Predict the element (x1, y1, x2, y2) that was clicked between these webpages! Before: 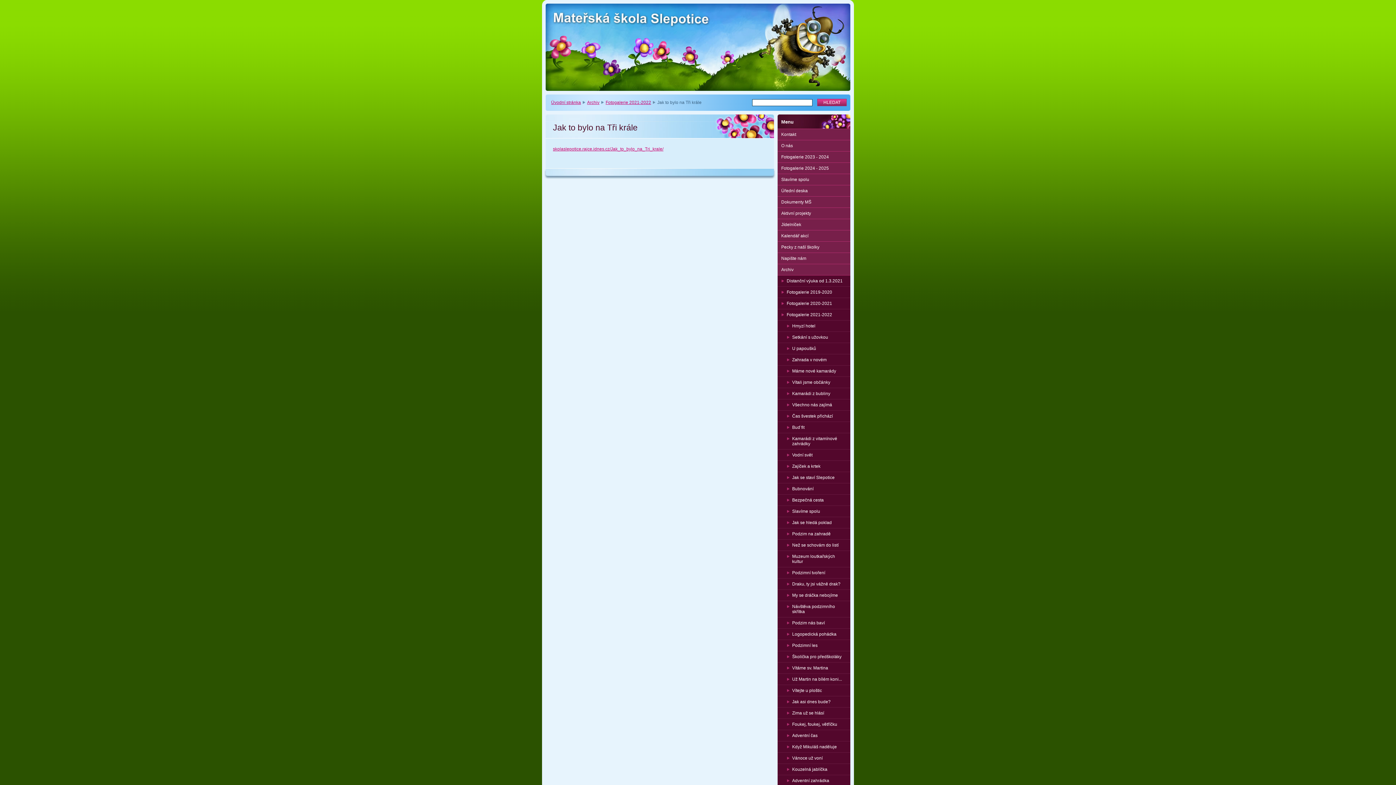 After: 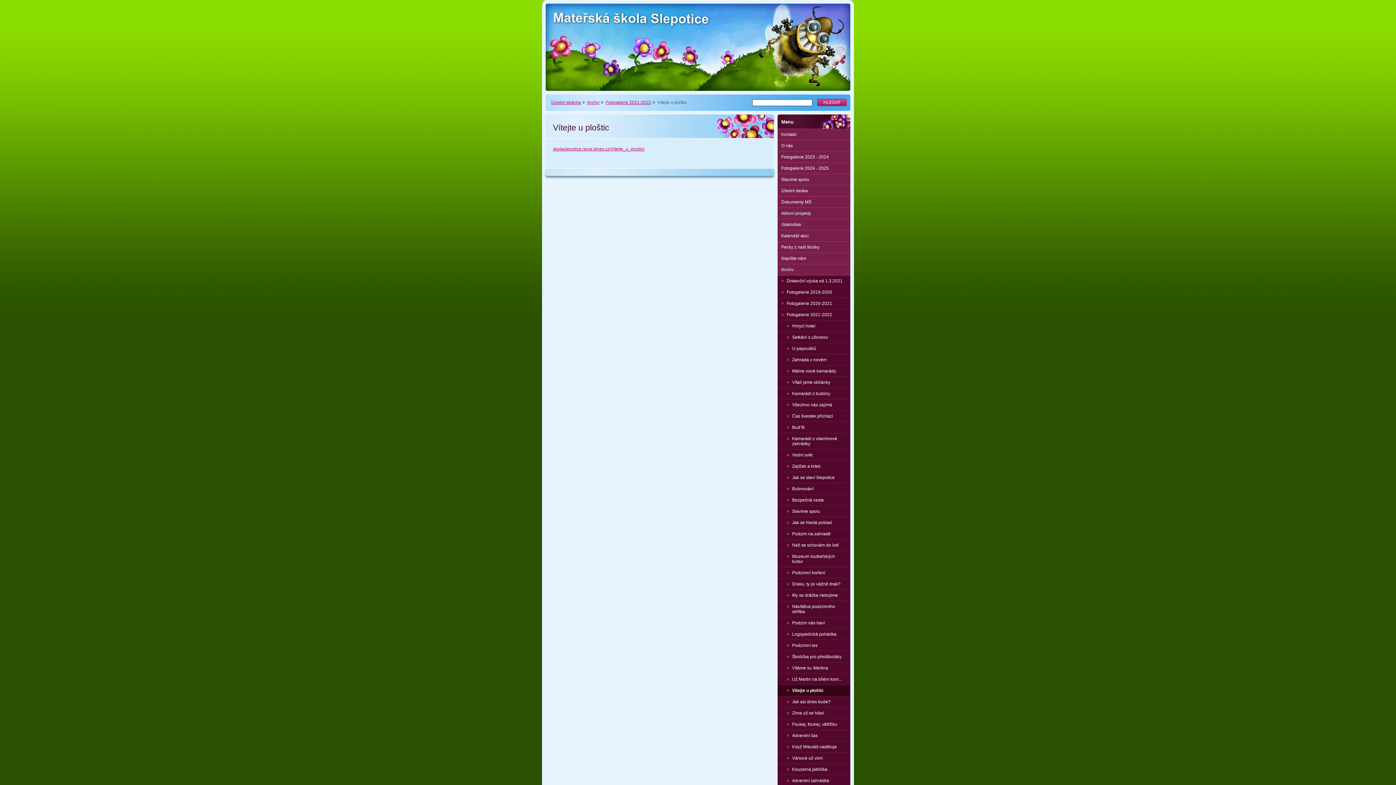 Action: bbox: (777, 685, 850, 696) label: Vítejte u ploštic